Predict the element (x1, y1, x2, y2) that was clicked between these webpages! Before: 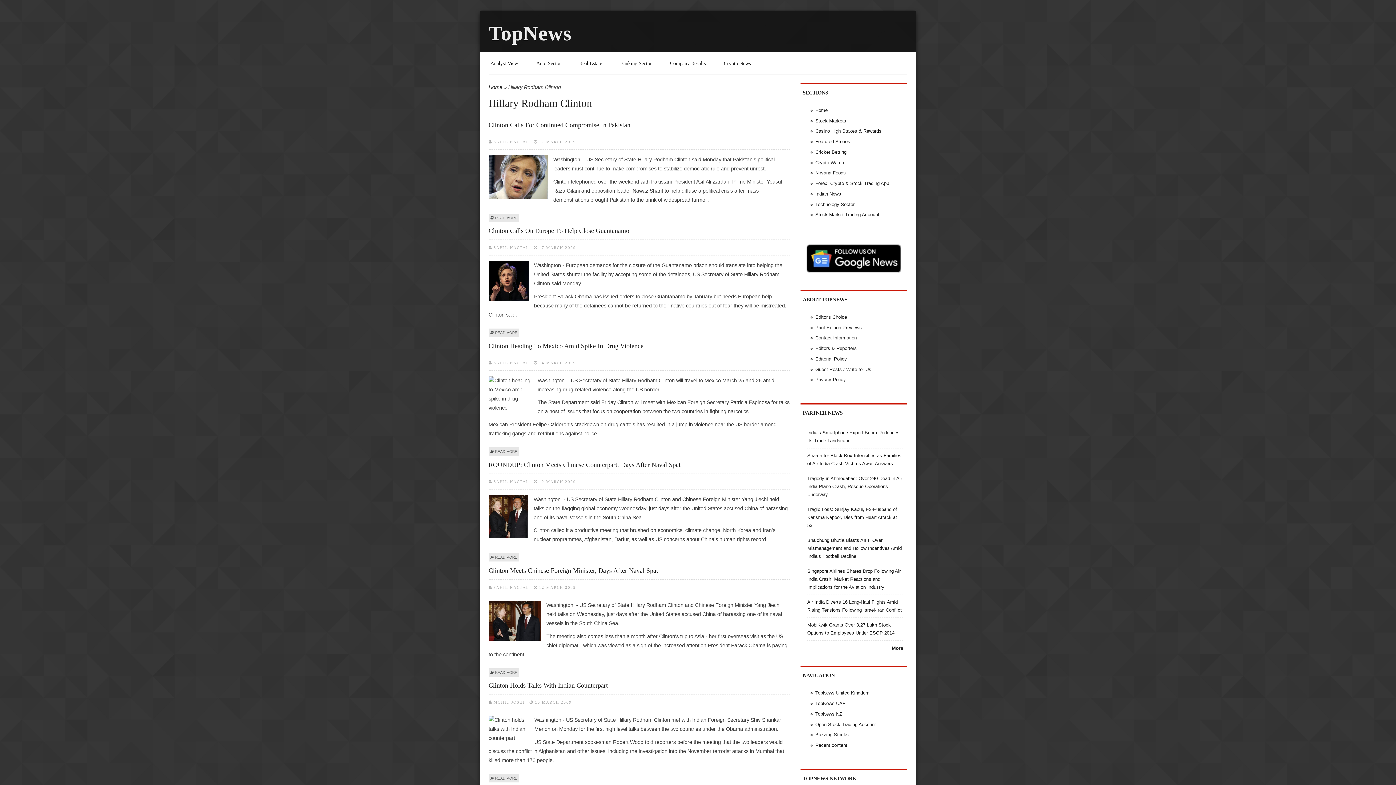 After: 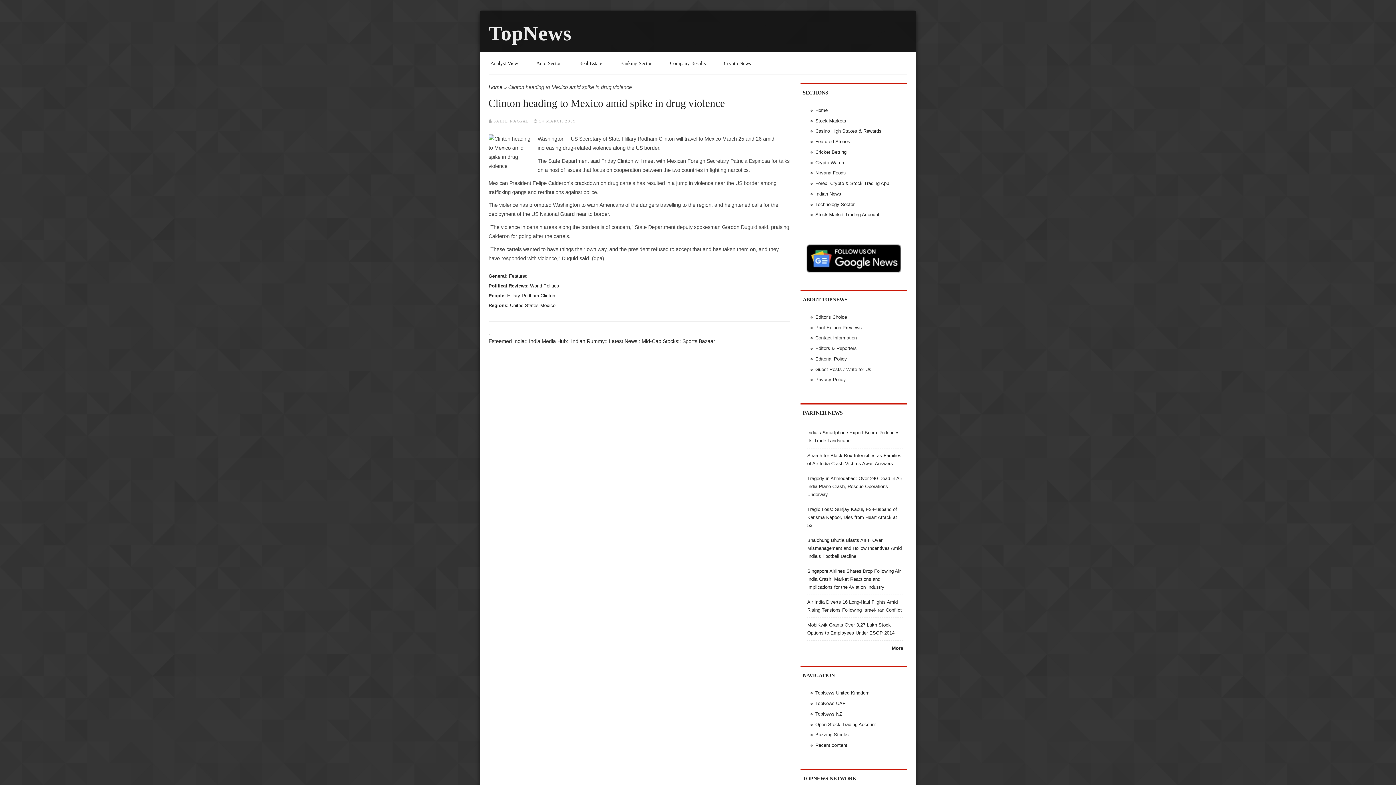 Action: label: READ MORE
ABOUT CLINTON HEADING TO MEXICO AMID SPIKE IN DRUG VIOLENCE bbox: (490, 449, 517, 453)